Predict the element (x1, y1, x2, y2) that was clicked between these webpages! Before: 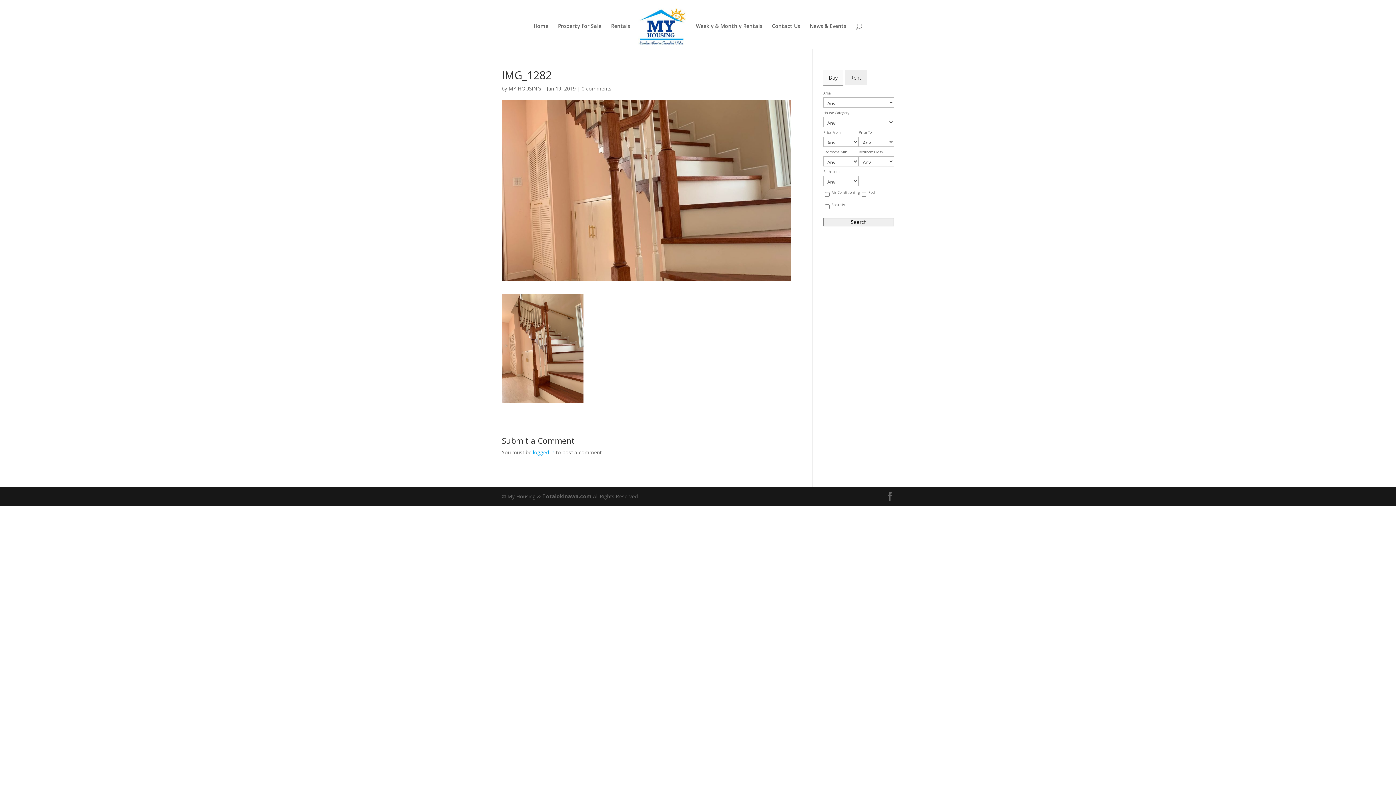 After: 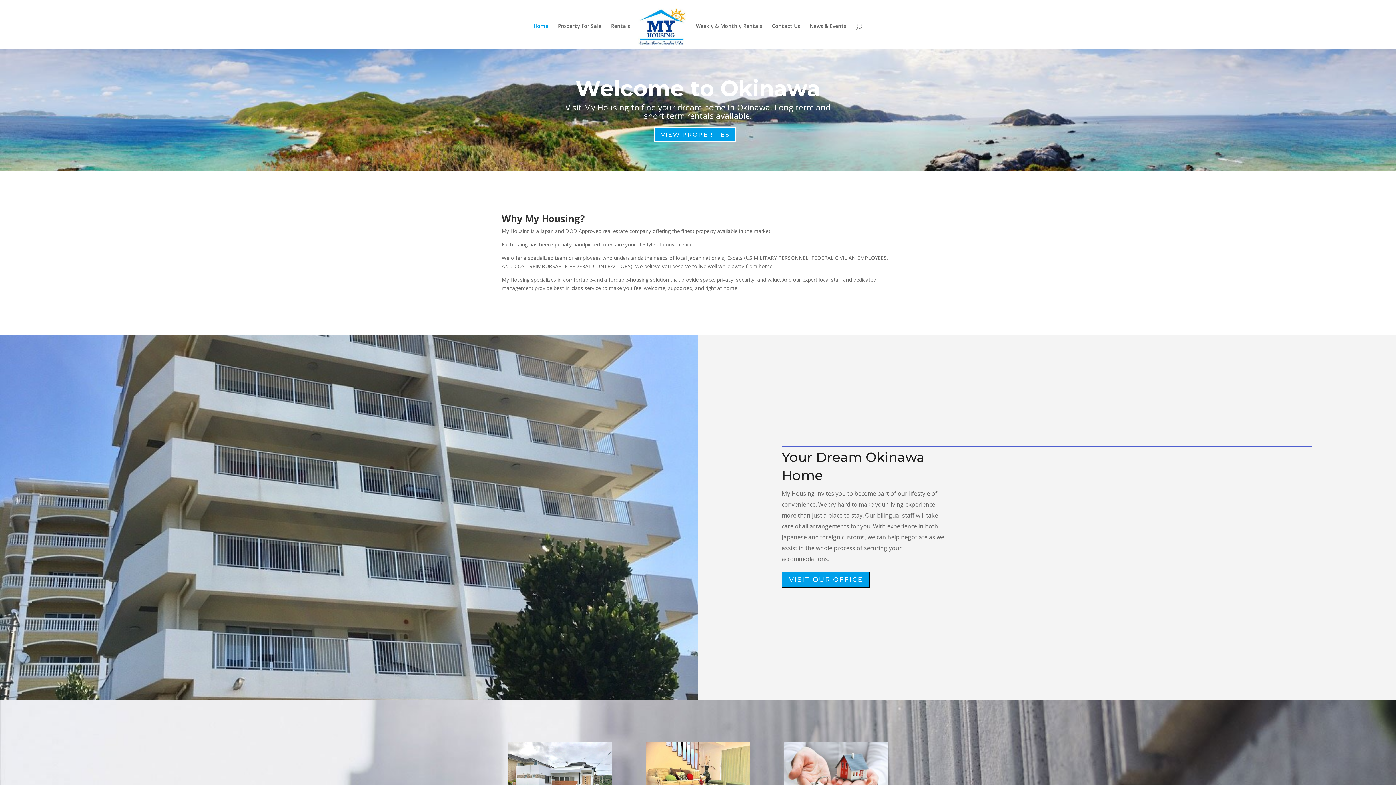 Action: bbox: (533, 23, 548, 48) label: Home